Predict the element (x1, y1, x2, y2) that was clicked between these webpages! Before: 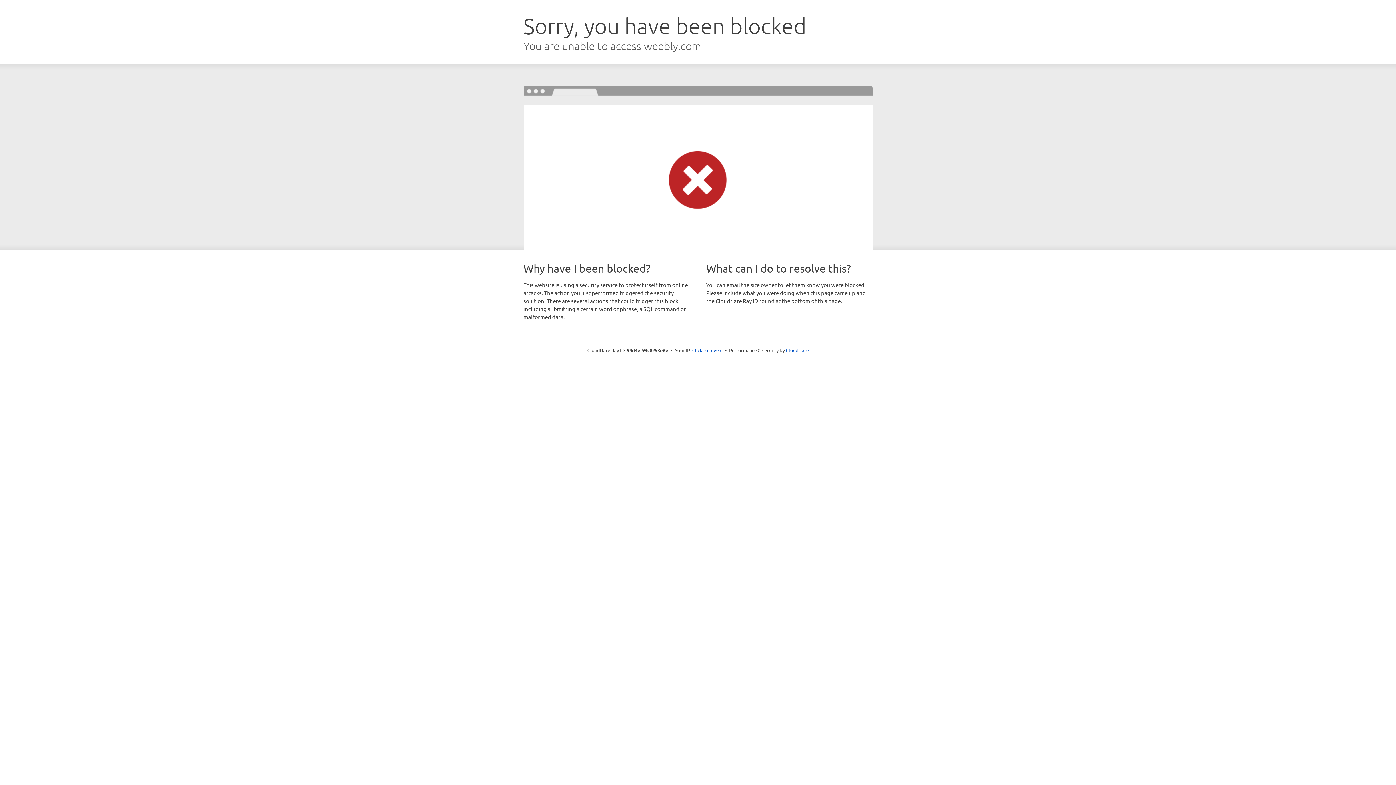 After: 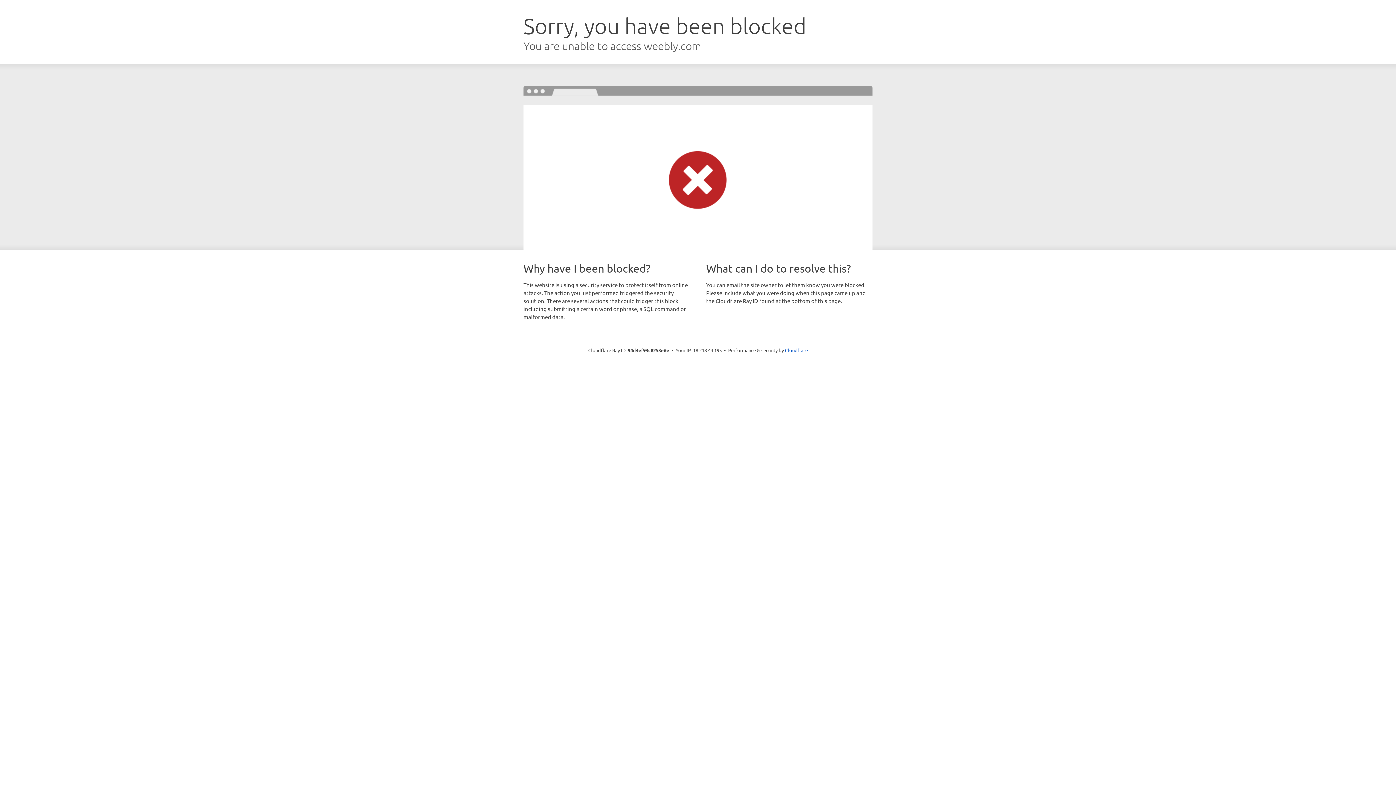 Action: bbox: (692, 346, 722, 353) label: Click to reveal